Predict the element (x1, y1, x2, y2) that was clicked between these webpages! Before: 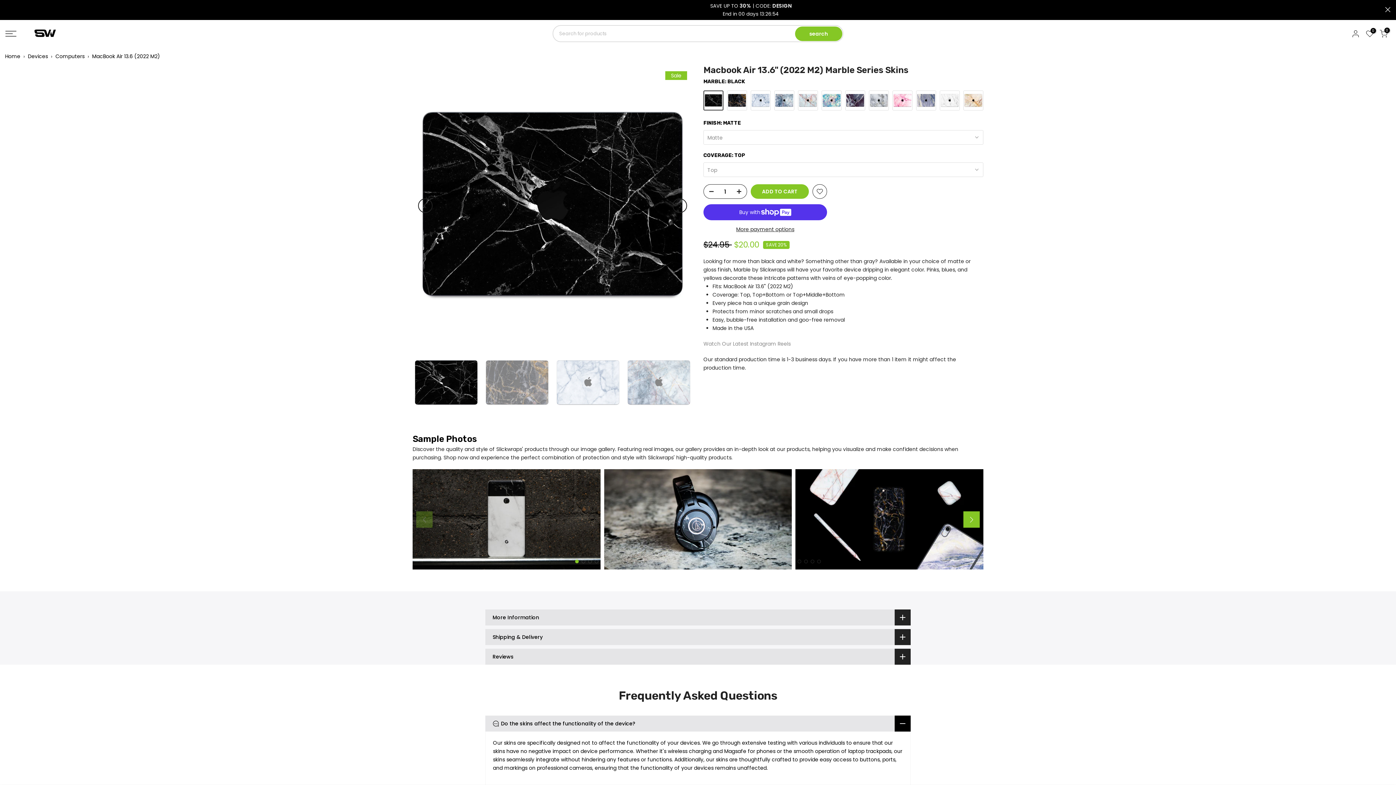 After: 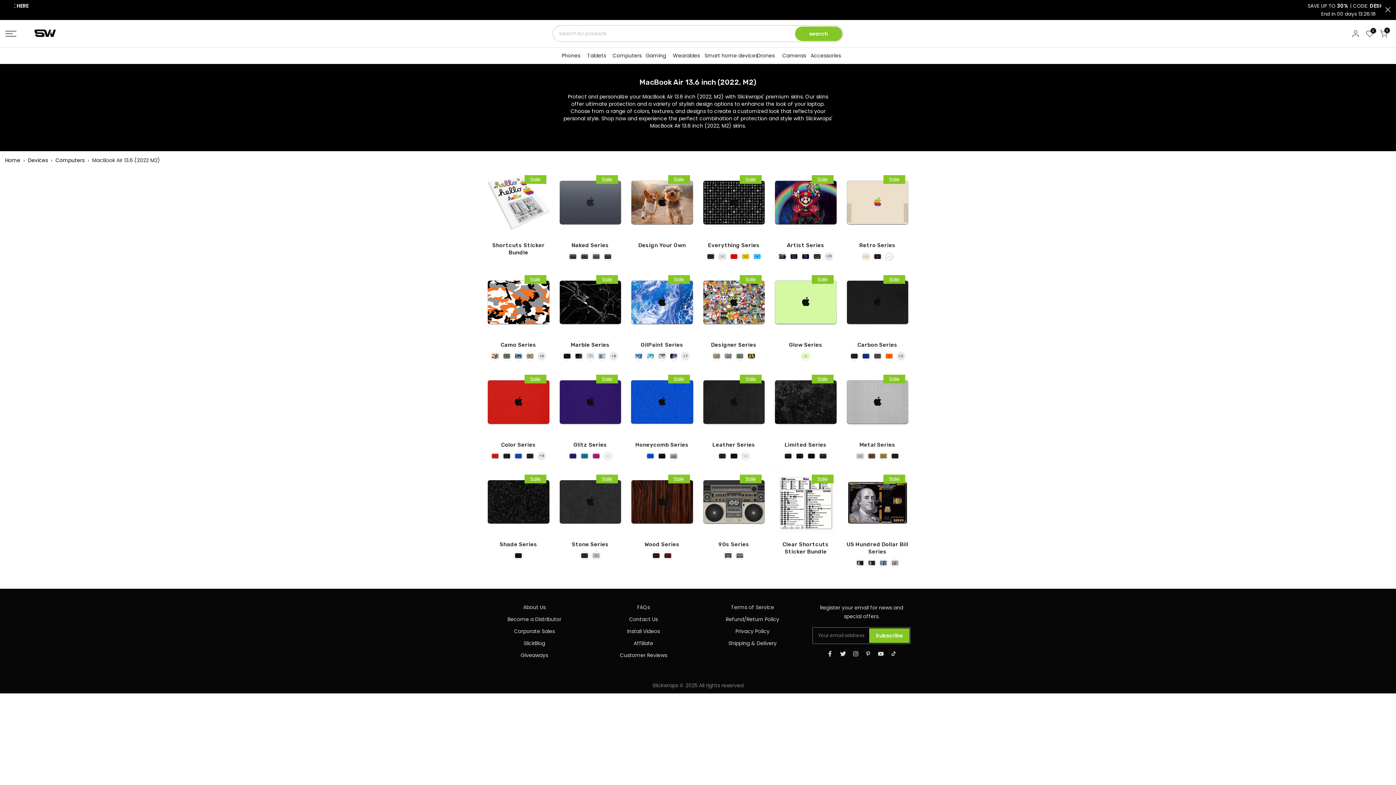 Action: bbox: (92, 52, 160, 60) label: MacBook Air 13.6 (2022 M2)